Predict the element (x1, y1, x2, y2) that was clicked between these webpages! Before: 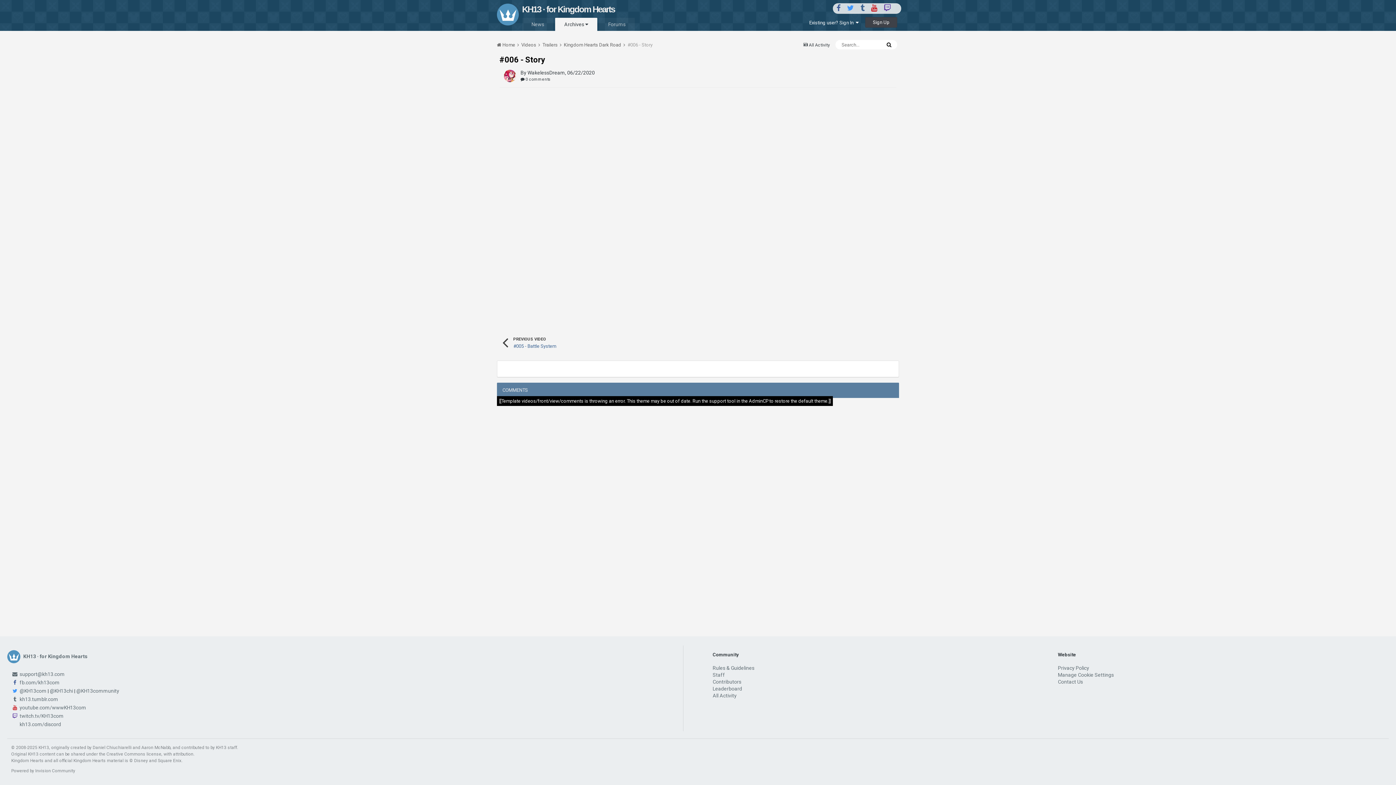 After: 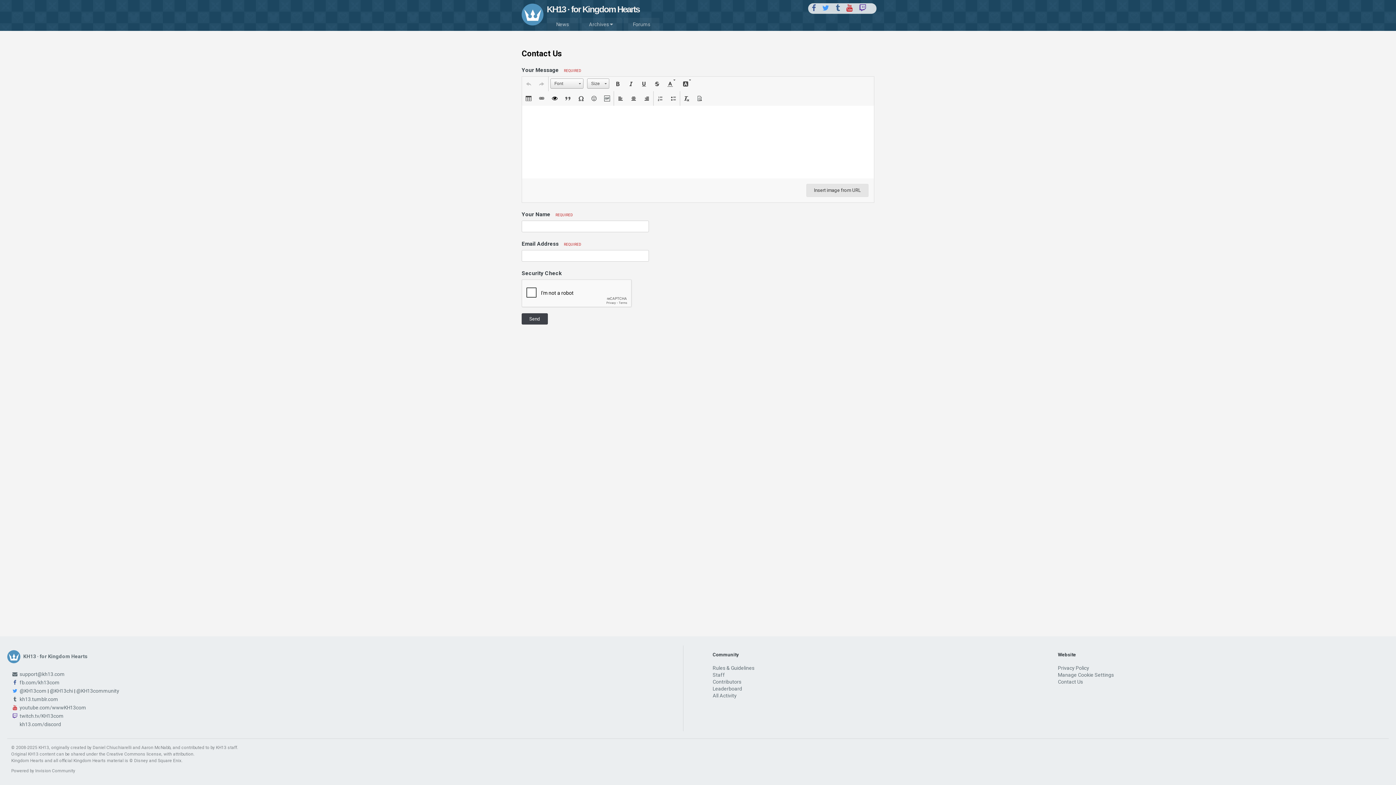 Action: label: Contact Us bbox: (1058, 679, 1083, 684)